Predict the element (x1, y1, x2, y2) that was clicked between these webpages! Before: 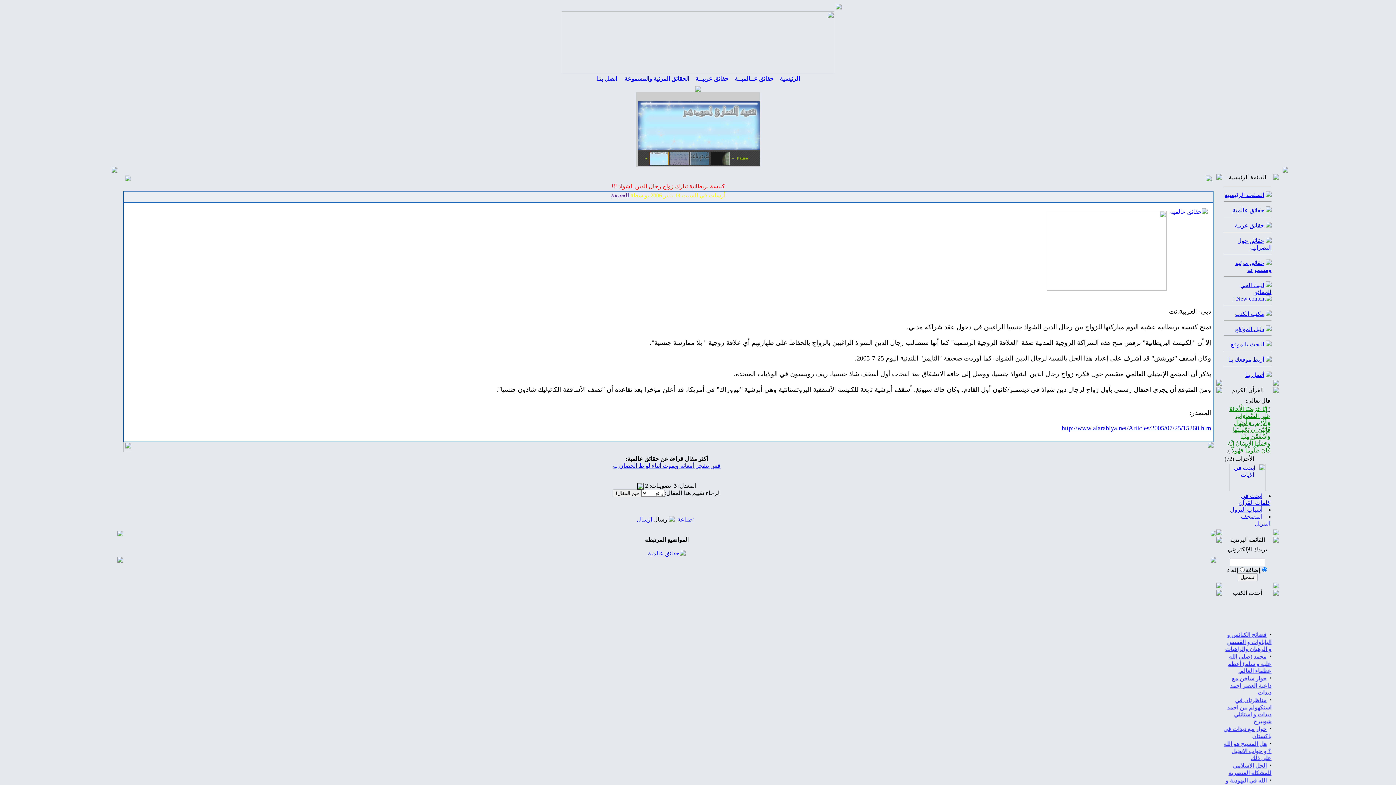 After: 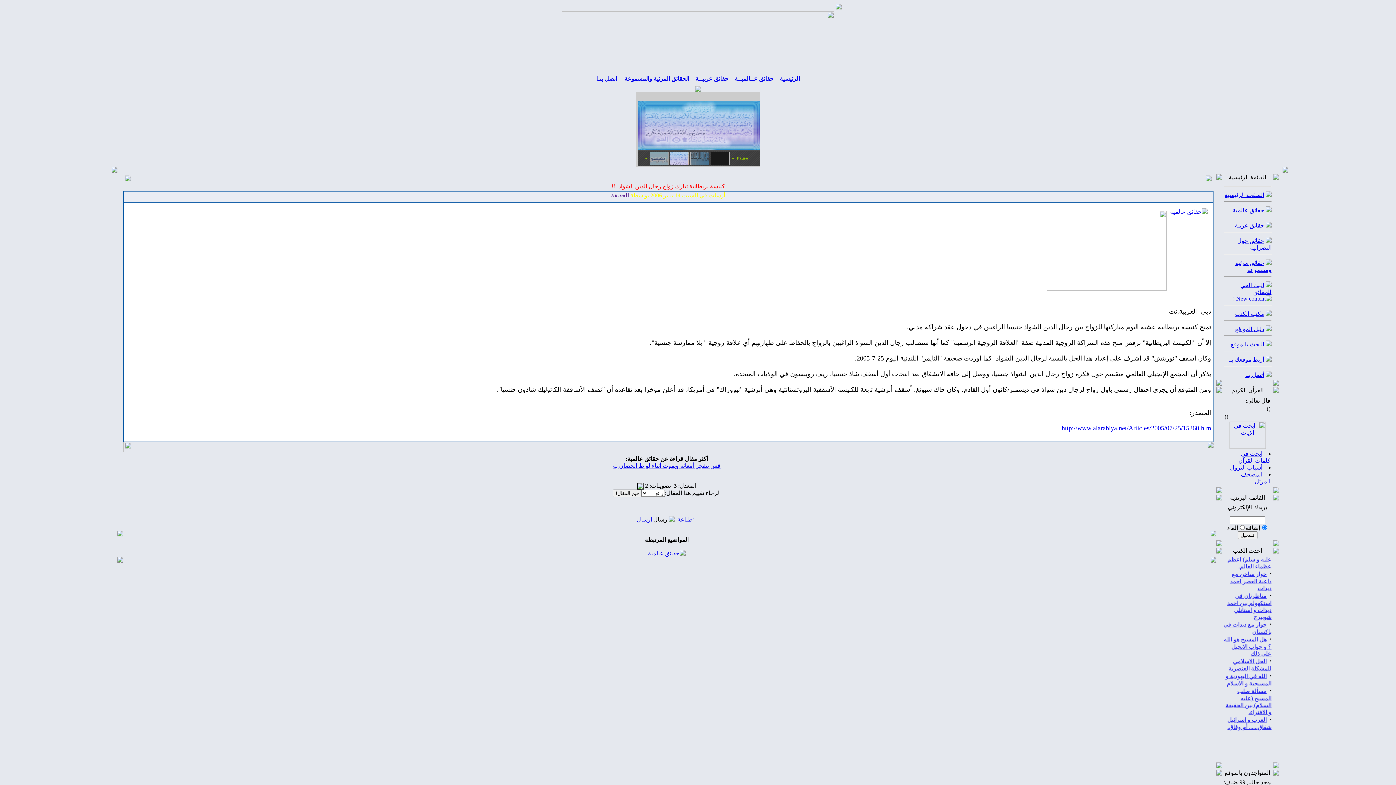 Action: bbox: (611, 192, 629, 198) label: الحقيقة